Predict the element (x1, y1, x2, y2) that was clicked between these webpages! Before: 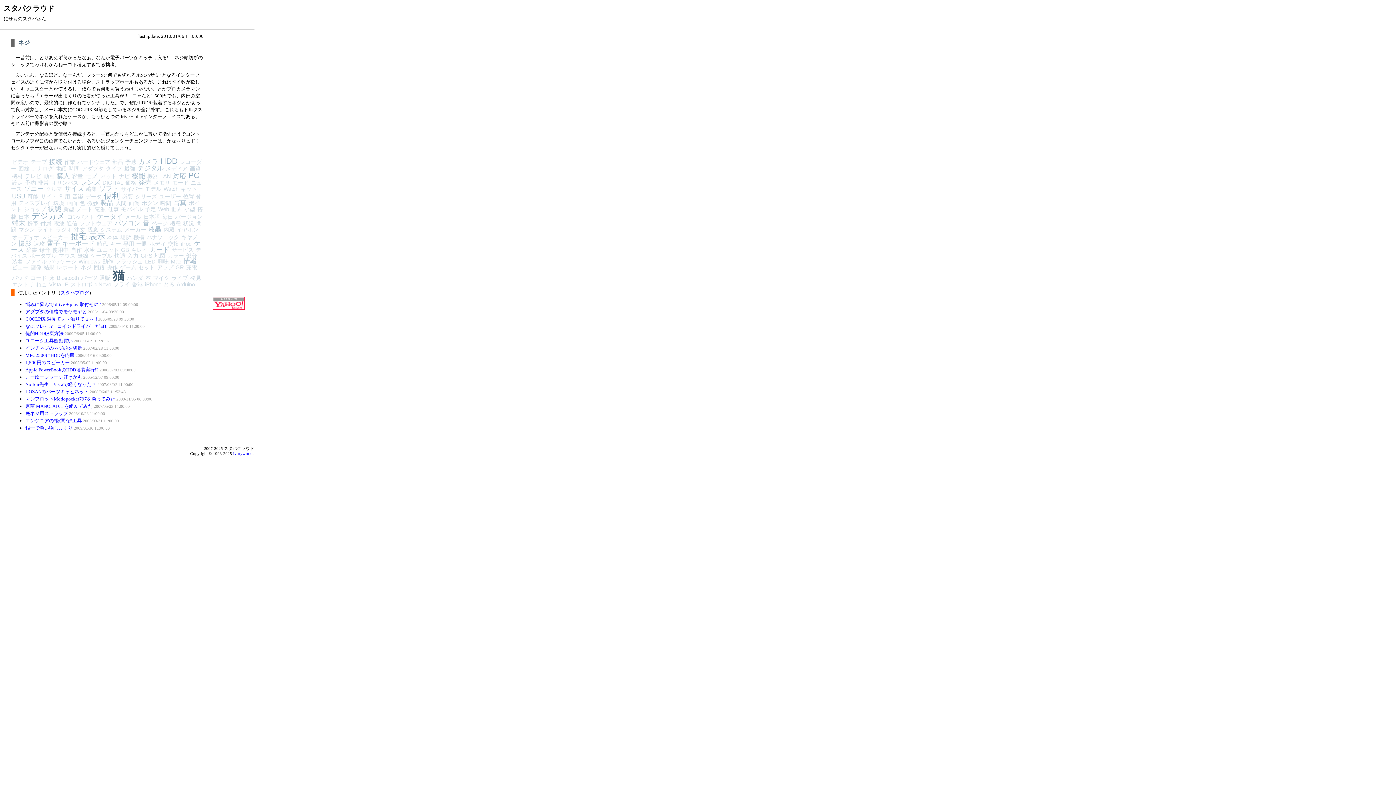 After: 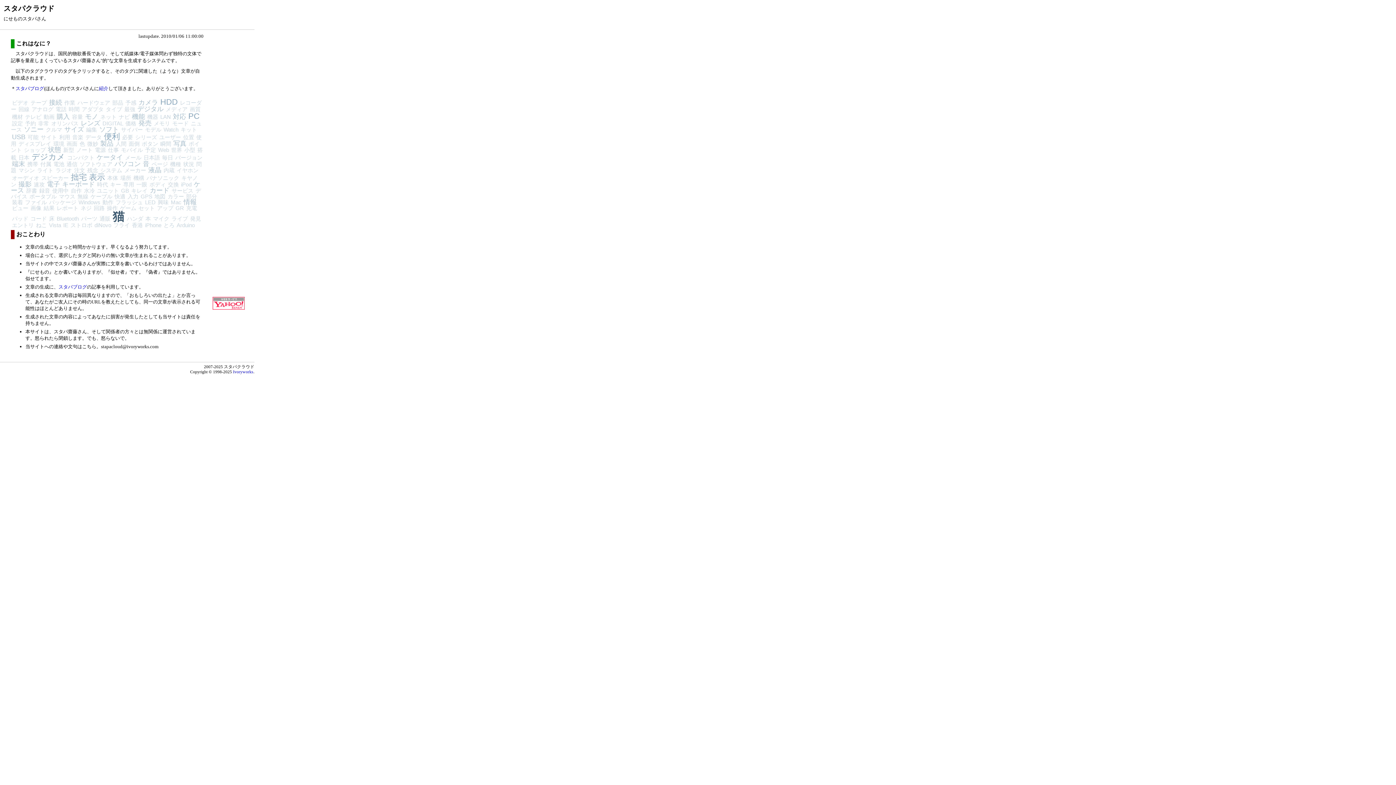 Action: bbox: (3, 4, 54, 12) label: スタパクラウド